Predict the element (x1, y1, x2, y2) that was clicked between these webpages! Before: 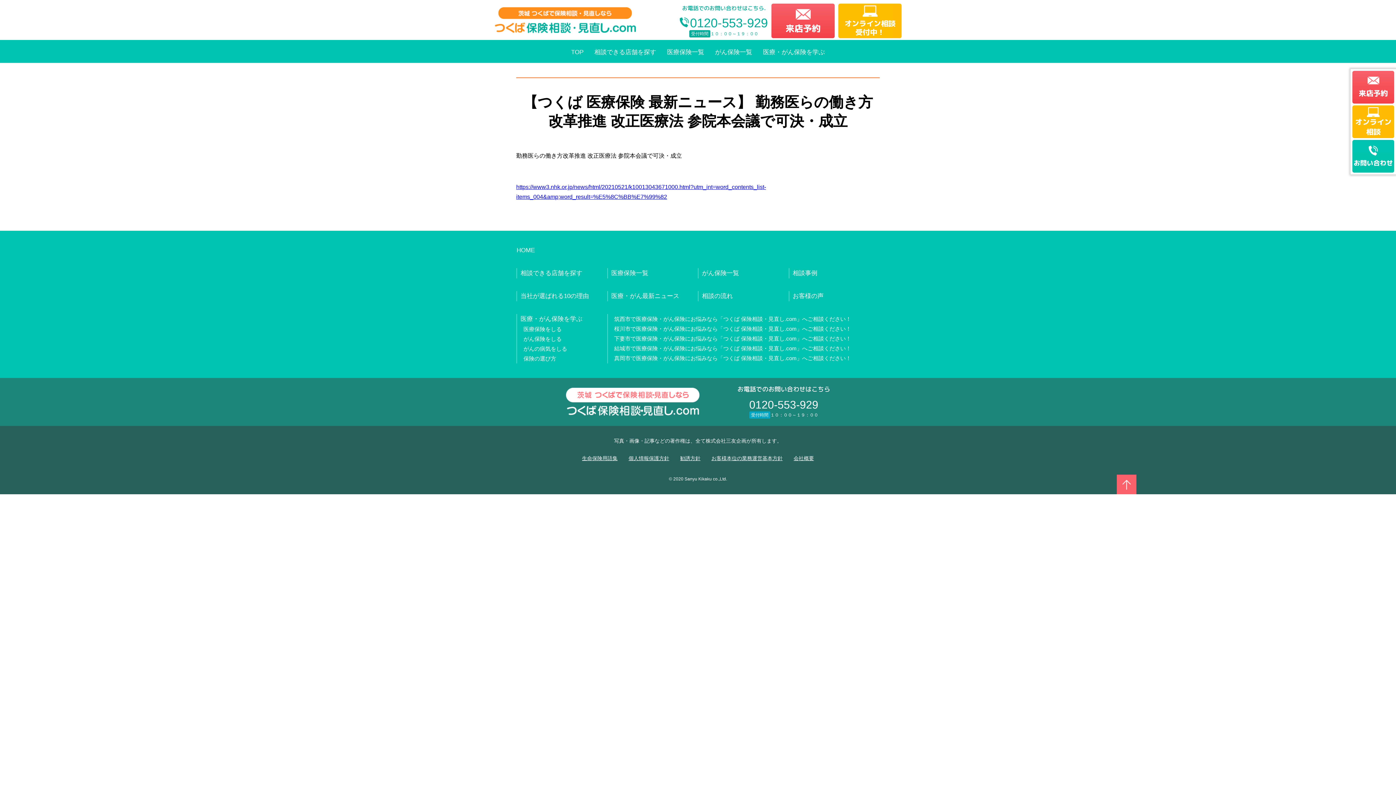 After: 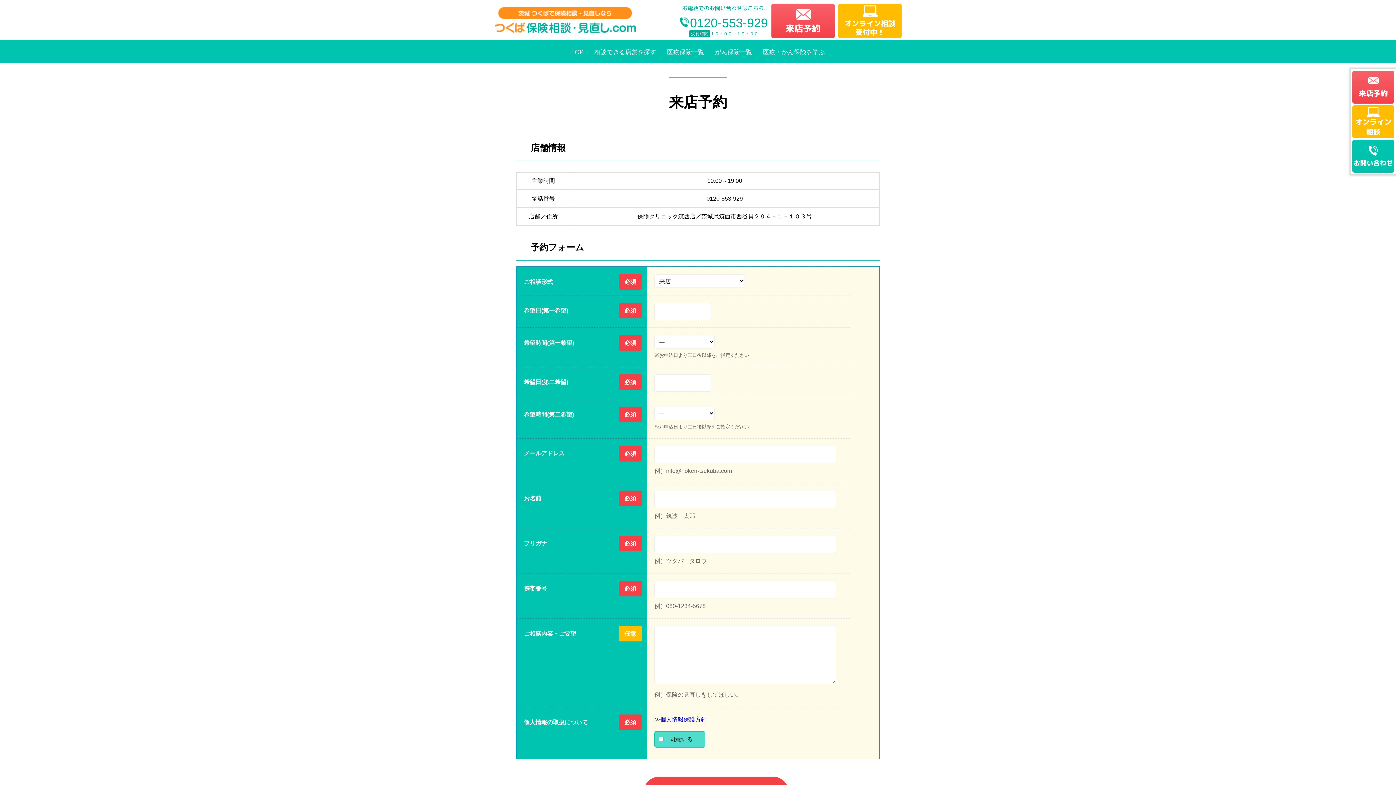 Action: bbox: (1352, 70, 1394, 103) label: 来店予約